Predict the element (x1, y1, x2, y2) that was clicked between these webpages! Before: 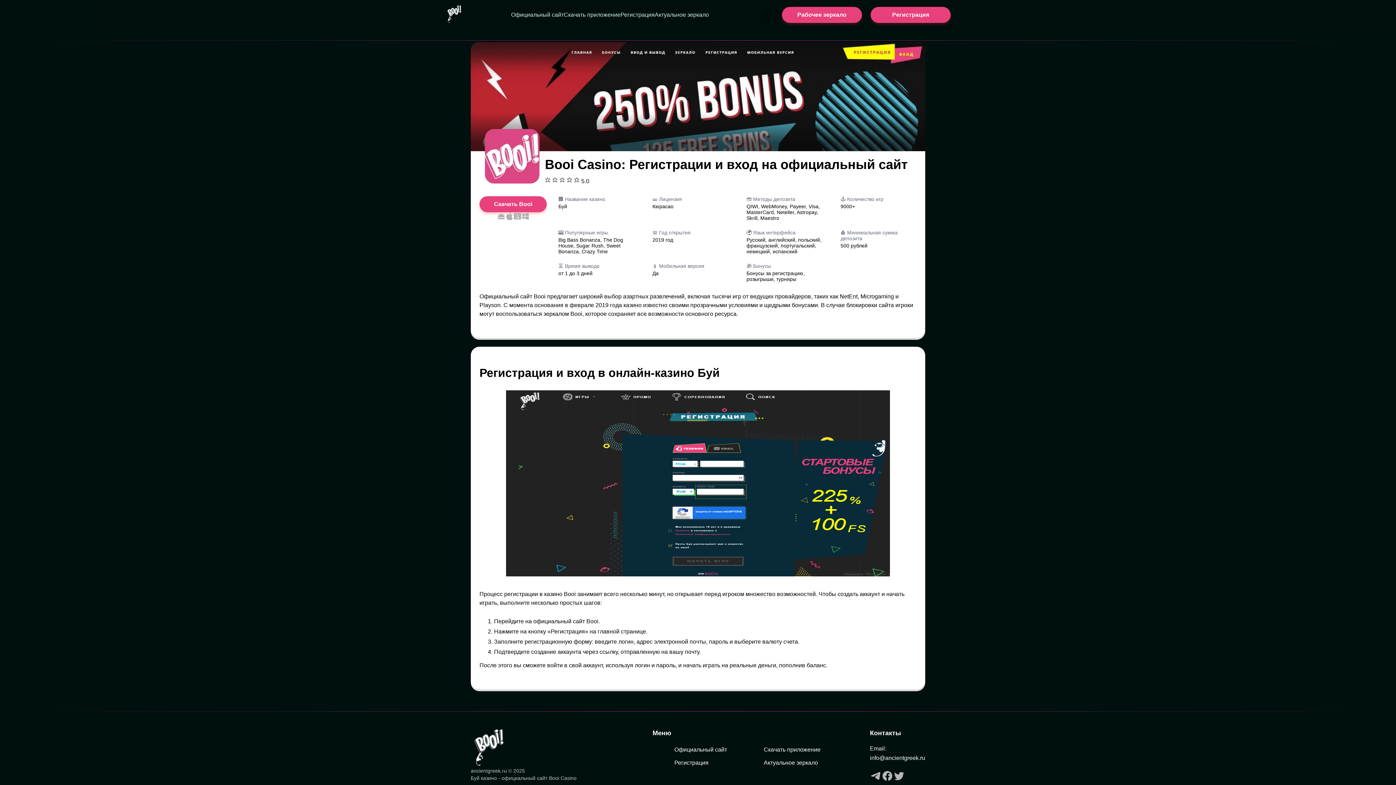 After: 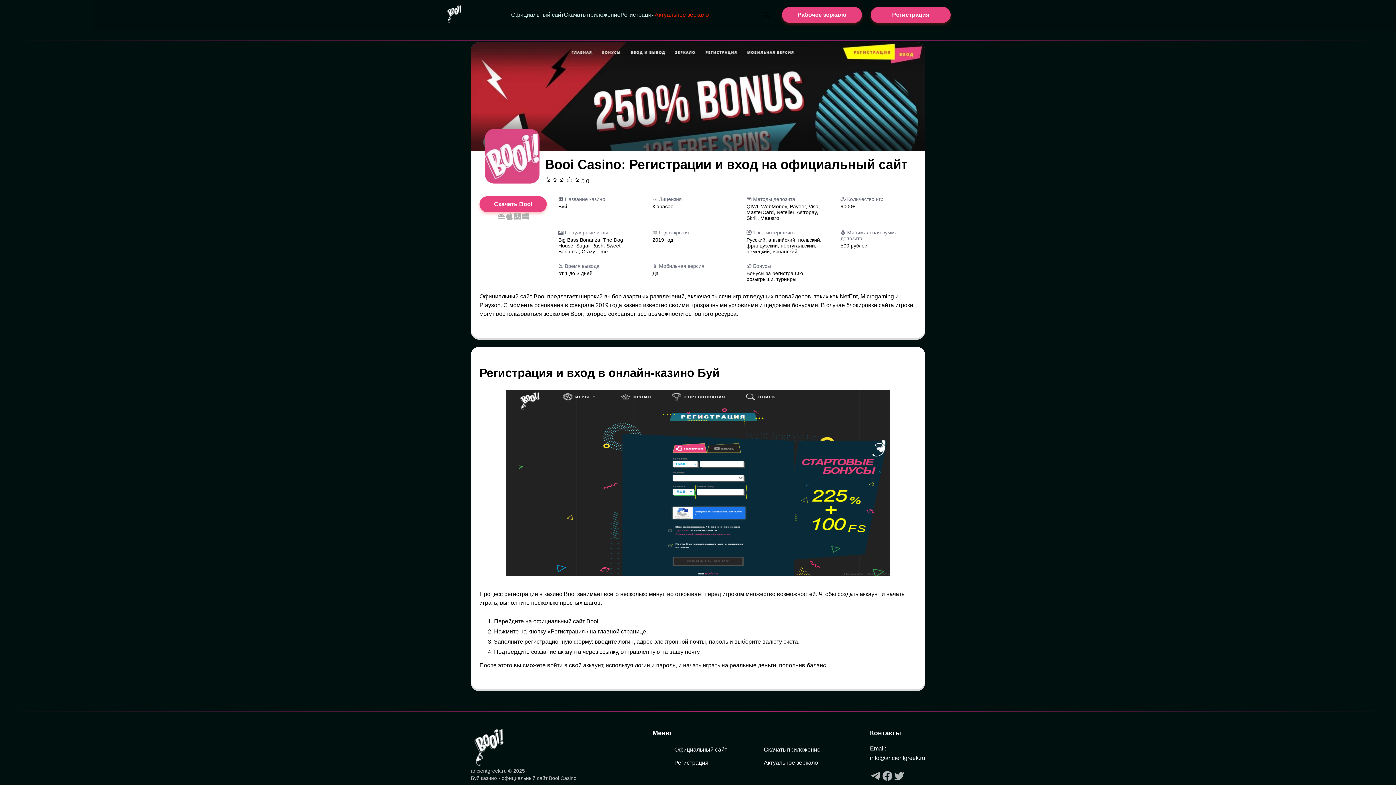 Action: bbox: (654, 11, 709, 17) label: Актуальное зеркало